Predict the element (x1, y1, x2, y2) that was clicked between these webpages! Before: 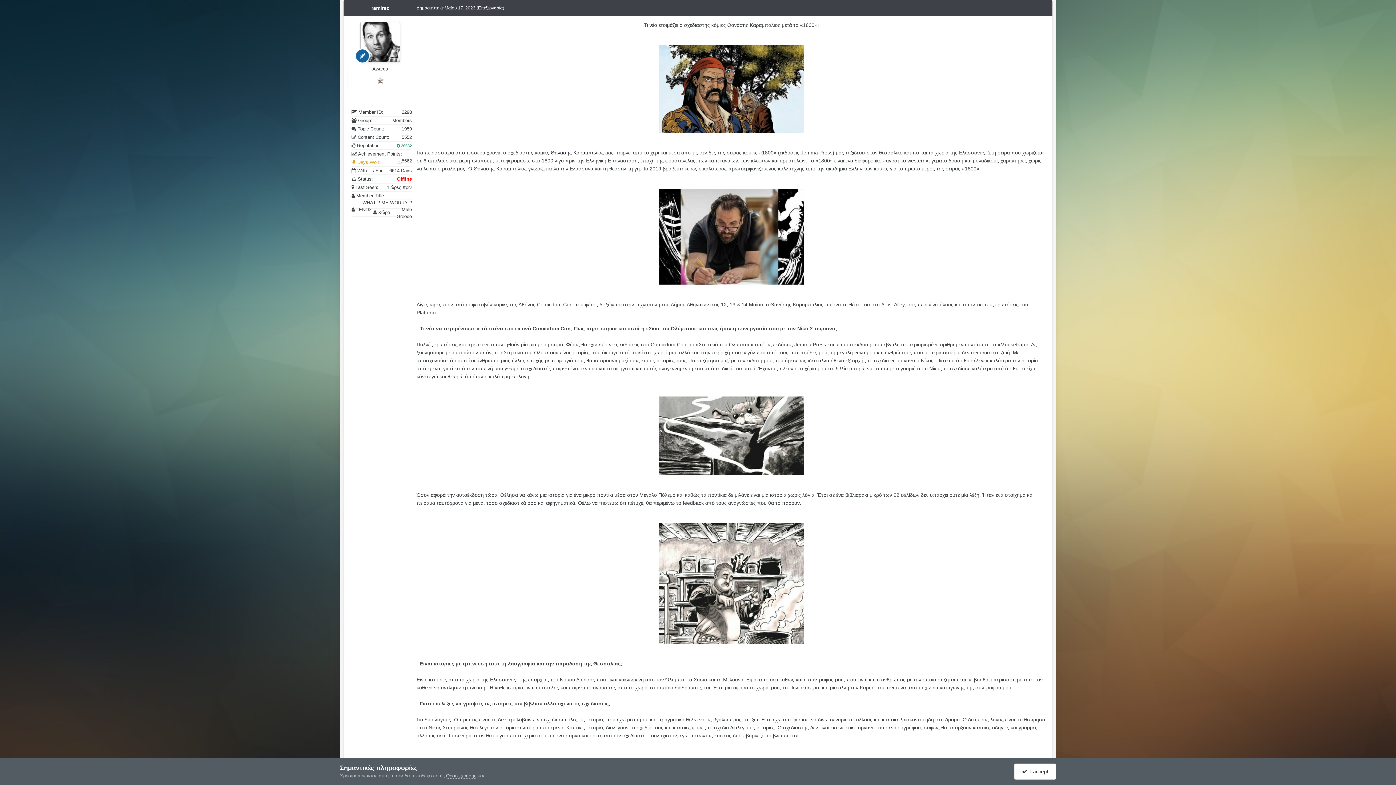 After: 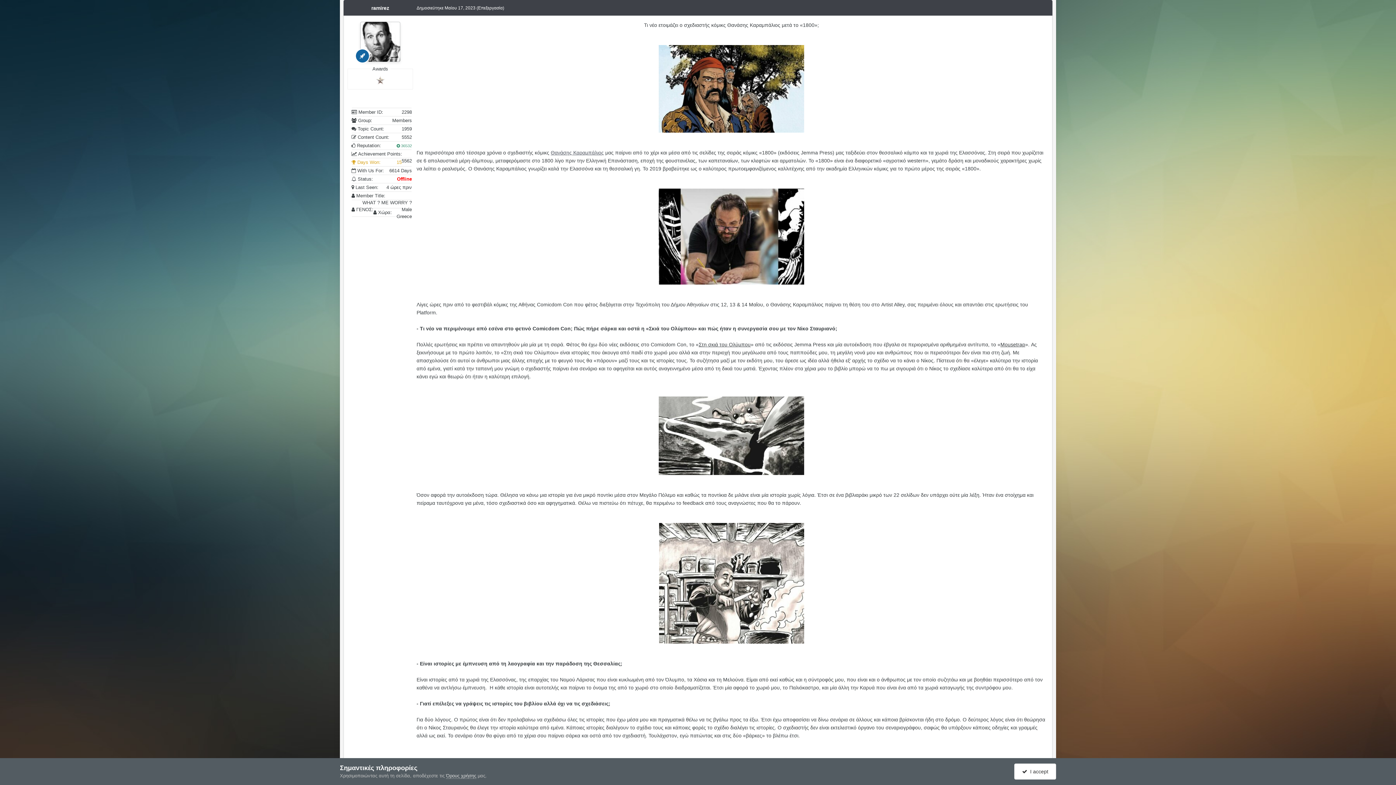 Action: label: Θανάσης Καραμπάλιος bbox: (550, 149, 604, 155)